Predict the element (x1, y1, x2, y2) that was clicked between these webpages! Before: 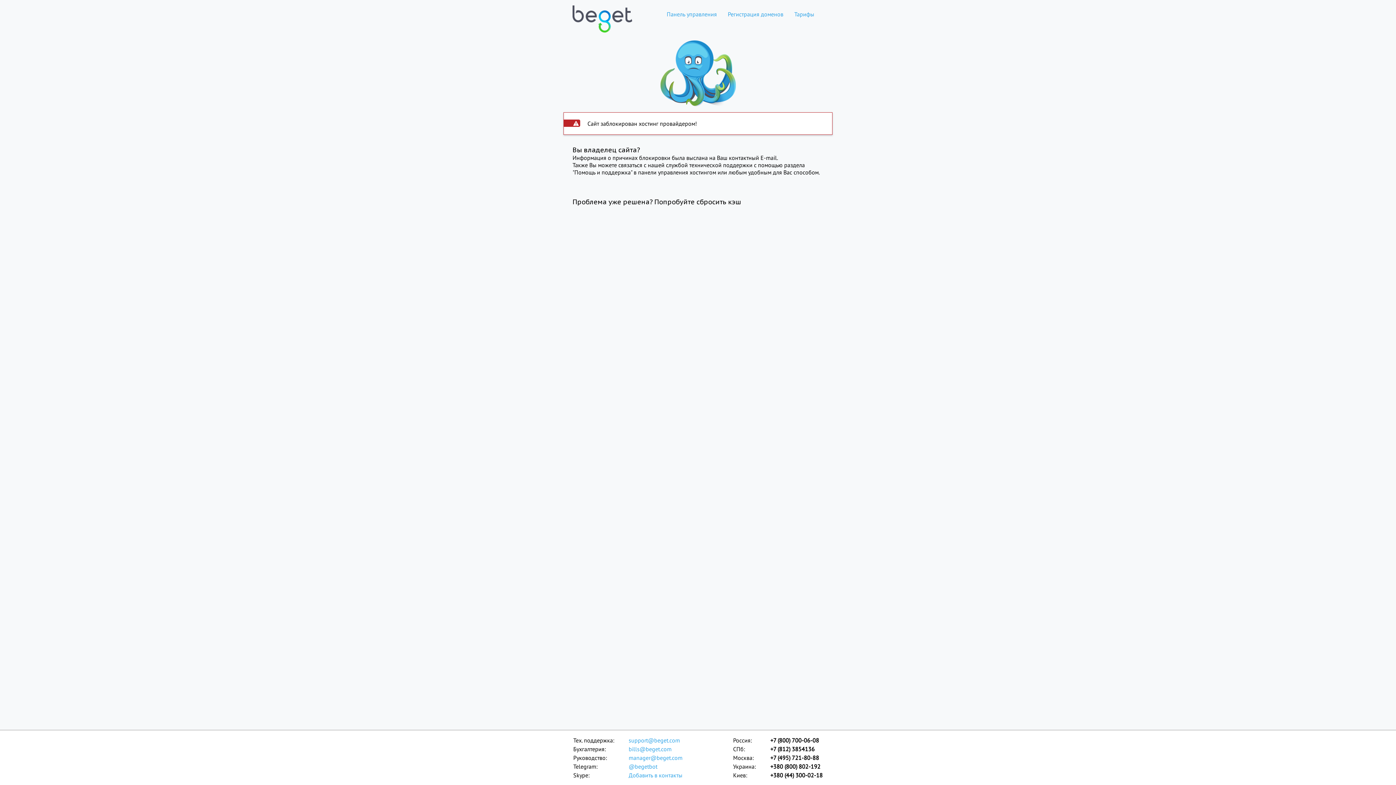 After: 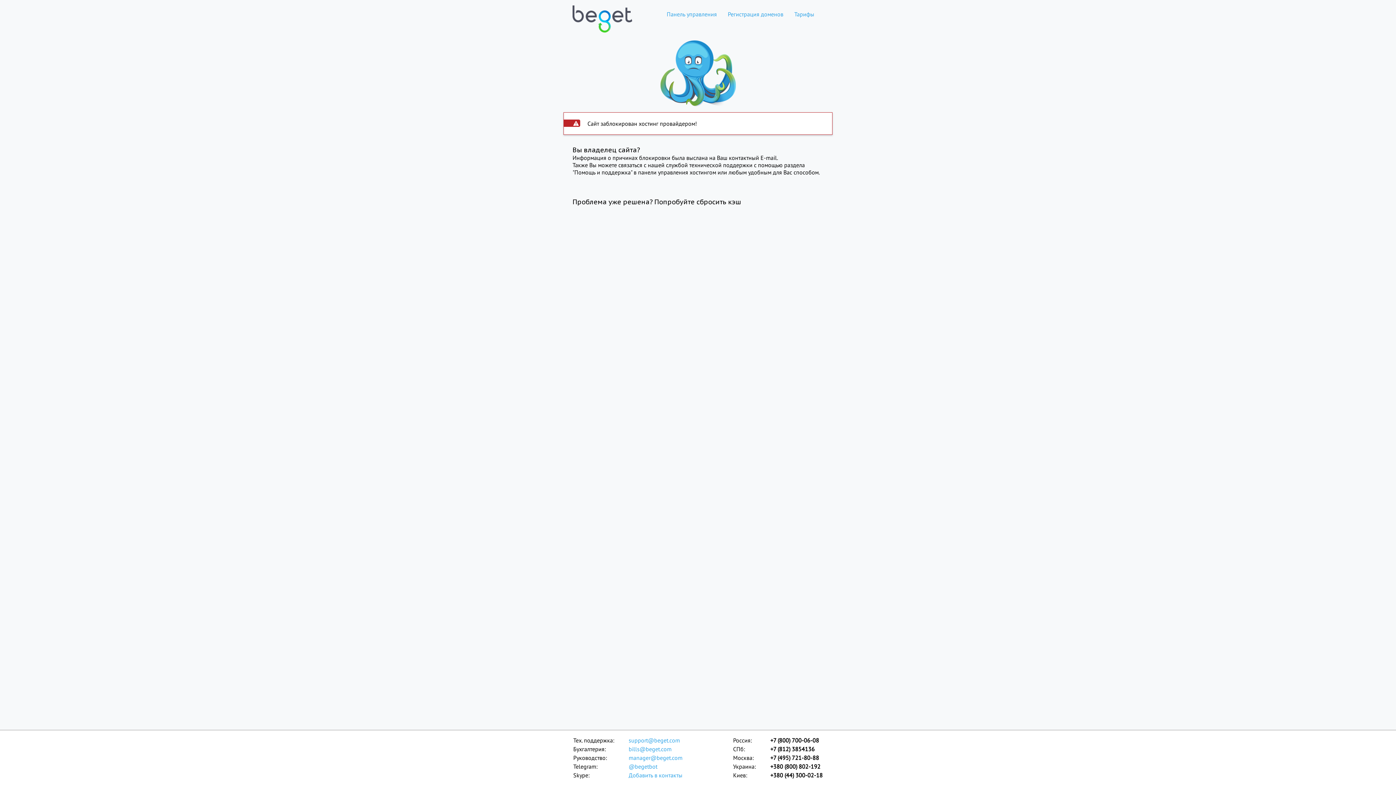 Action: bbox: (572, 0, 632, 28)